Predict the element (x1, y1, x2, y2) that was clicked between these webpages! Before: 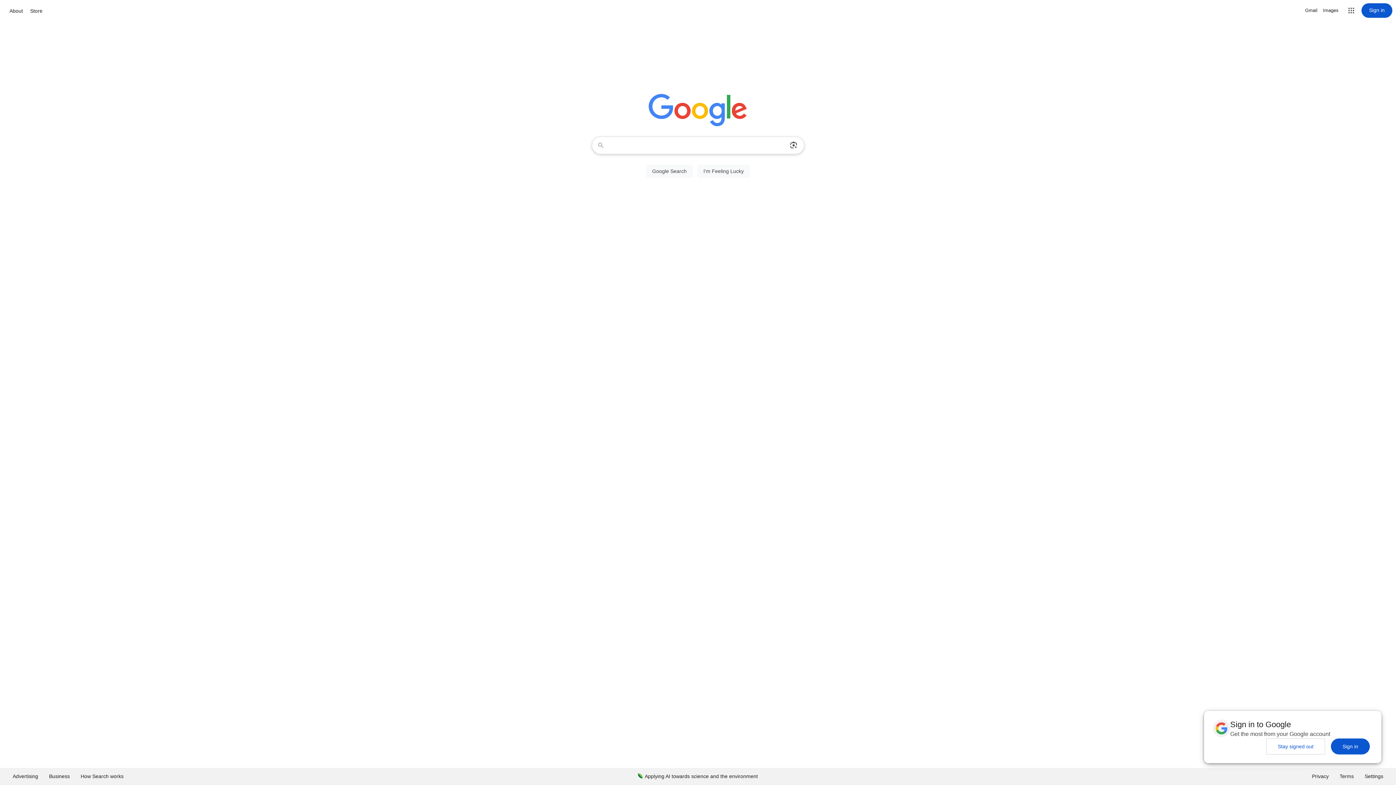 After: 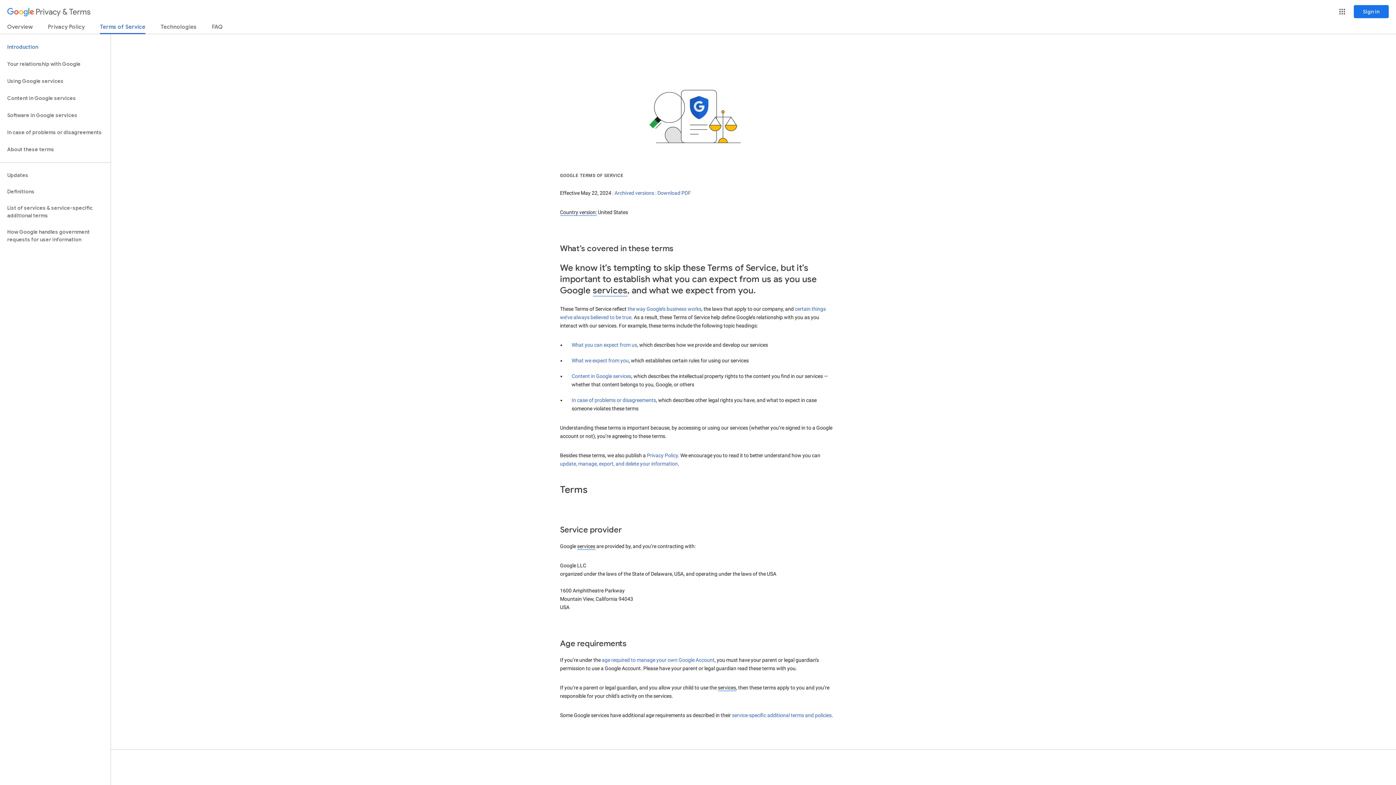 Action: label: Terms bbox: (1334, 768, 1359, 785)